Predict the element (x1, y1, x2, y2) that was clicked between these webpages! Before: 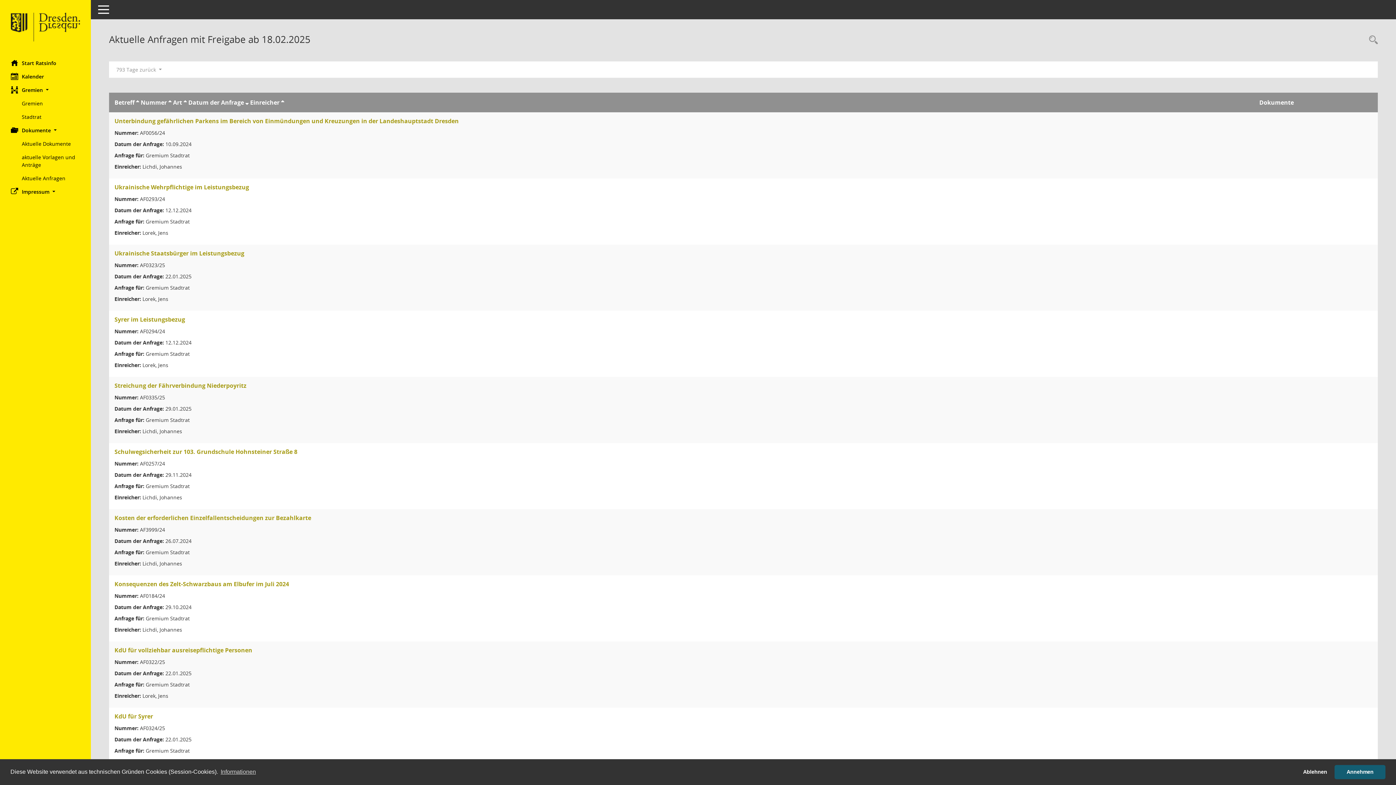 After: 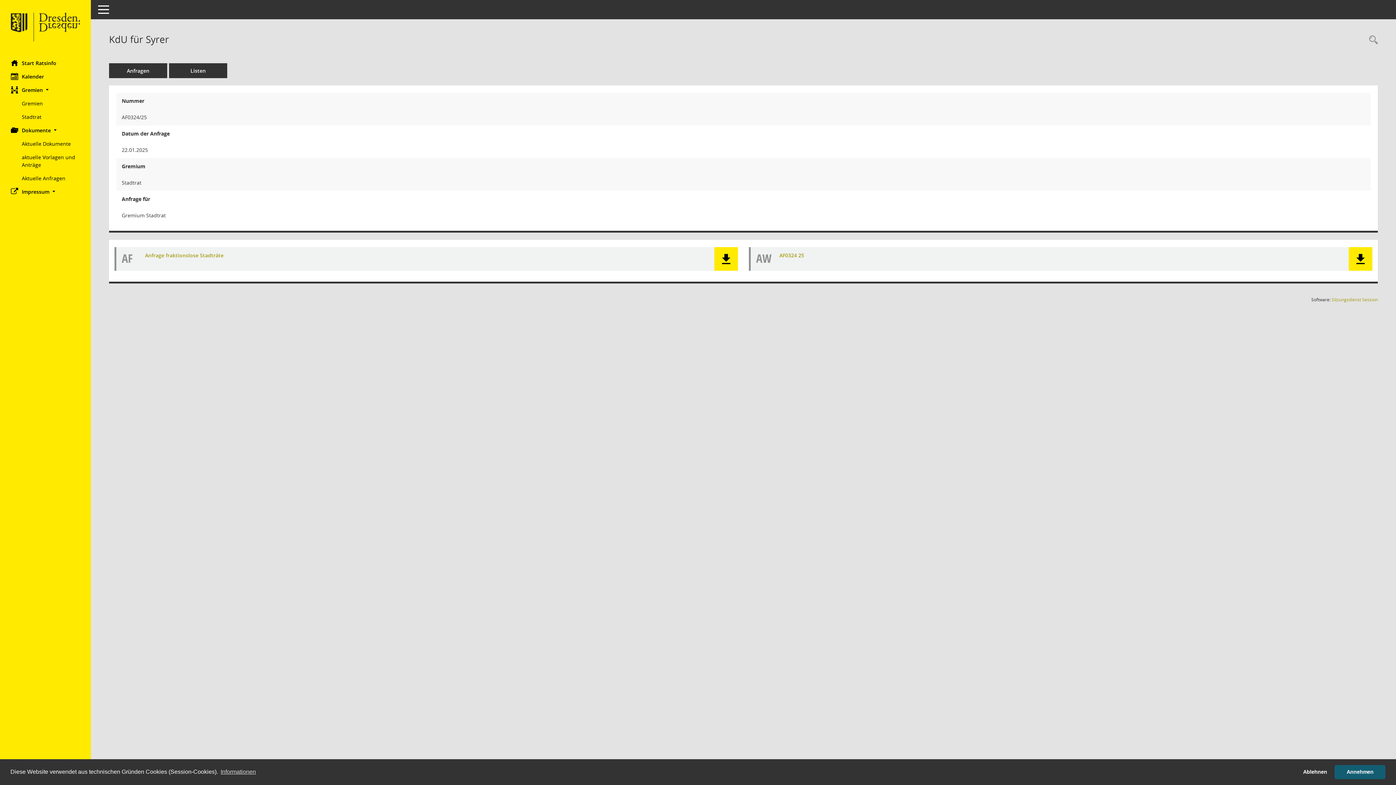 Action: bbox: (114, 712, 153, 720) label: Details anzeigen: KdU für Syrer